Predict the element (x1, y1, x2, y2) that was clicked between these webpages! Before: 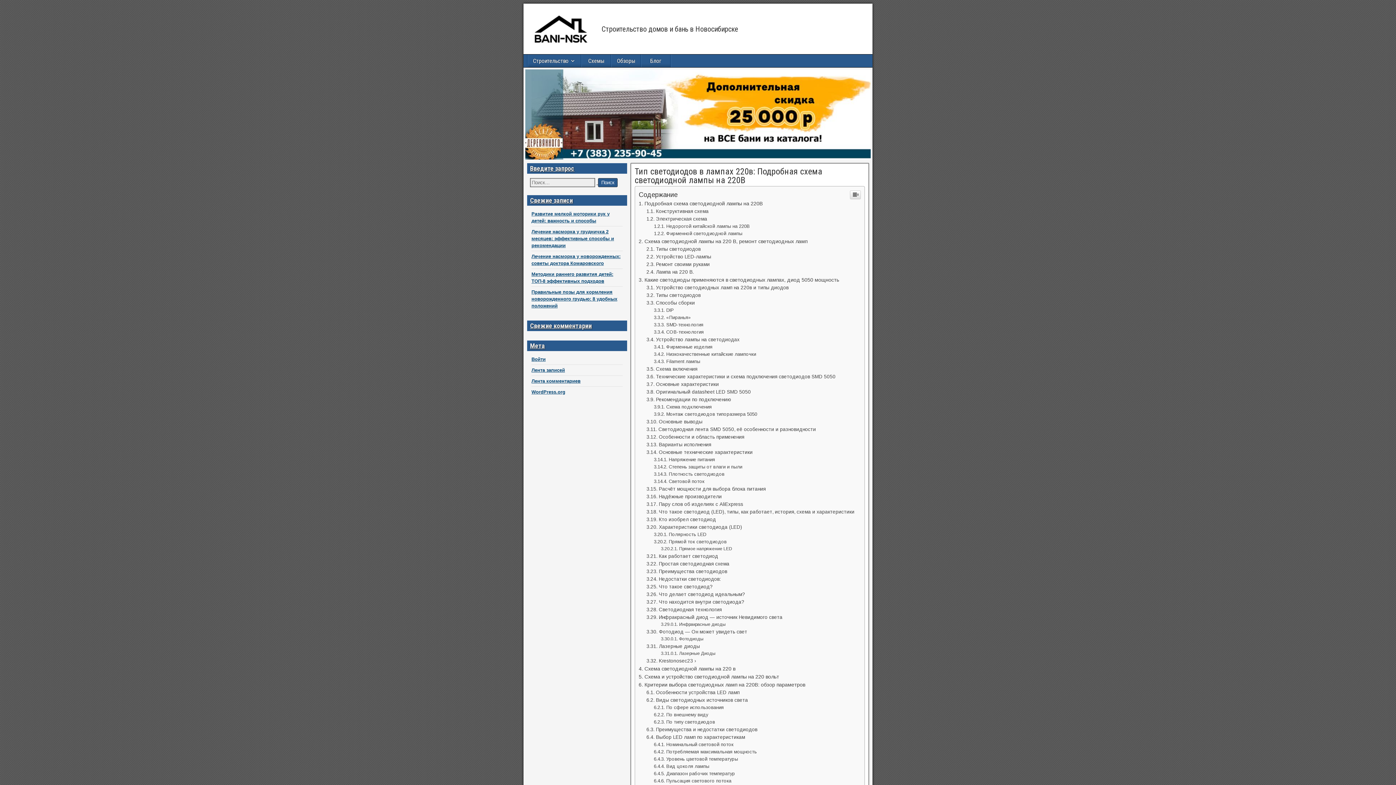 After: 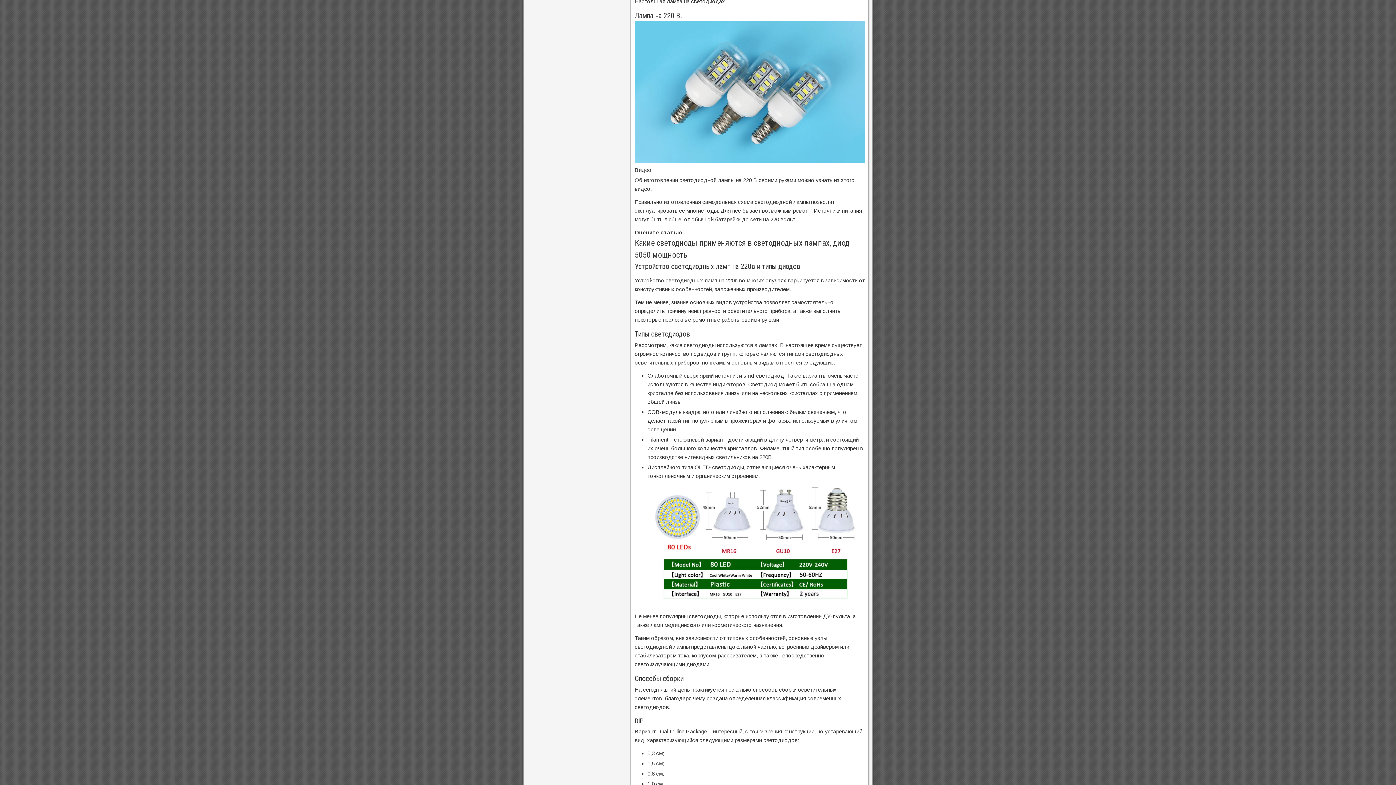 Action: label: Лампа на 220 В. bbox: (646, 668, 693, 673)